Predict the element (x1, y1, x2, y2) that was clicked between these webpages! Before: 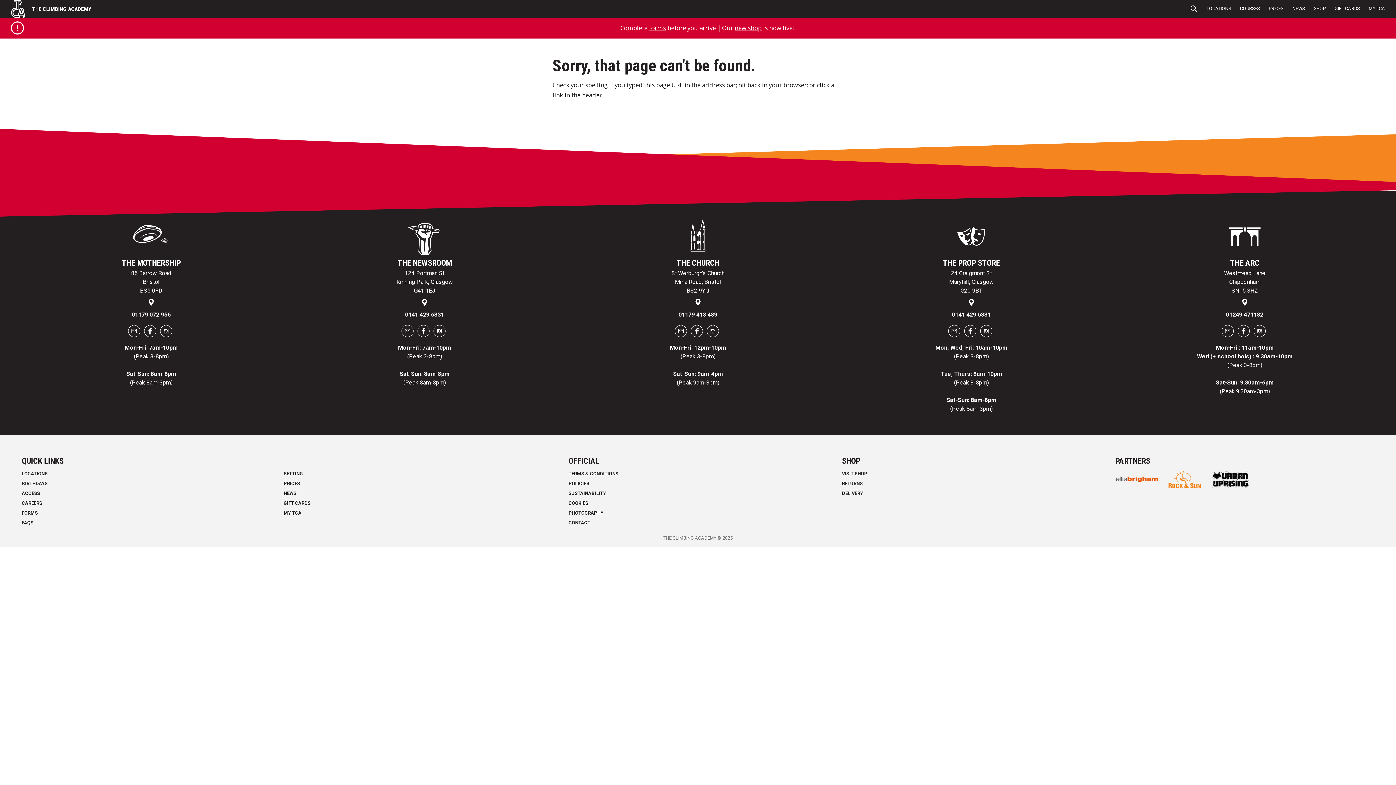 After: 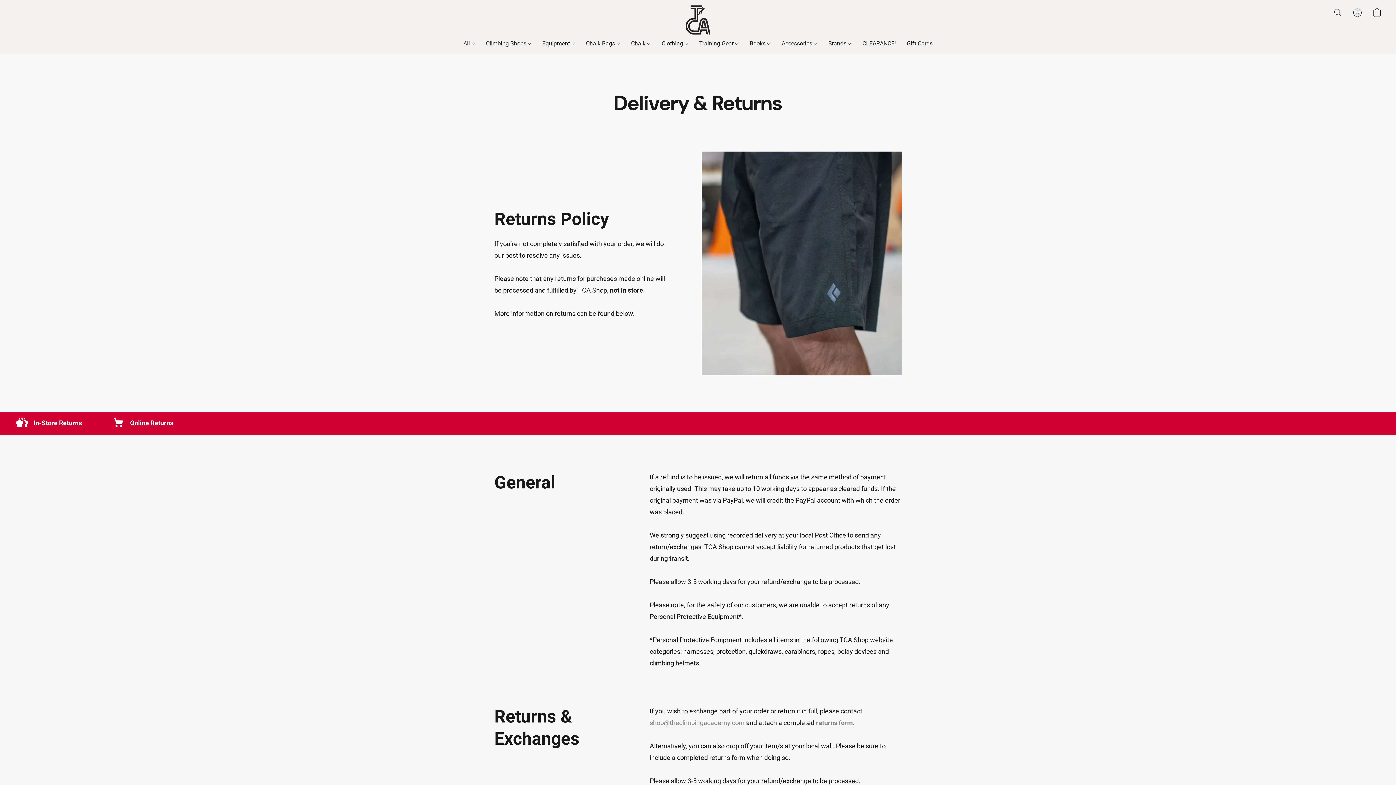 Action: bbox: (842, 481, 862, 486) label: RETURNS